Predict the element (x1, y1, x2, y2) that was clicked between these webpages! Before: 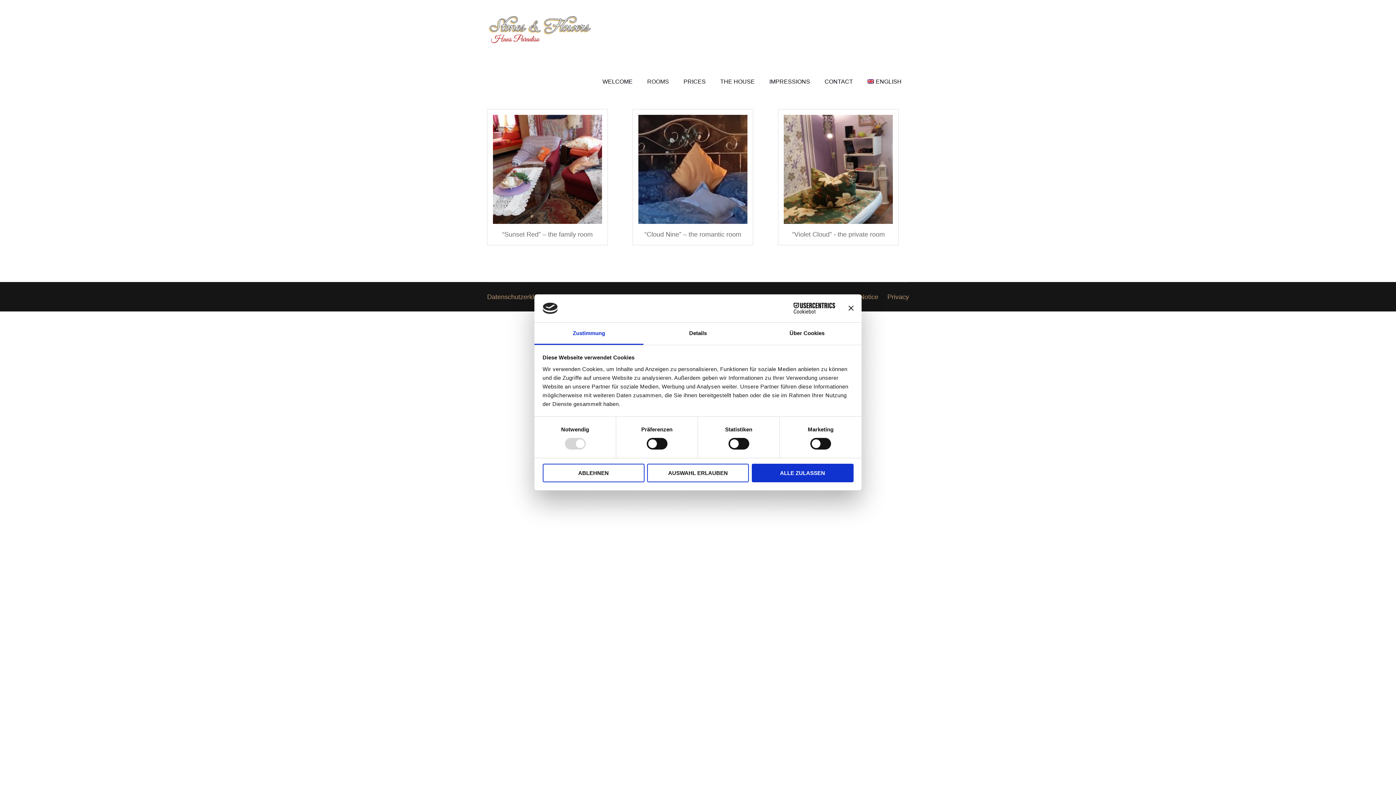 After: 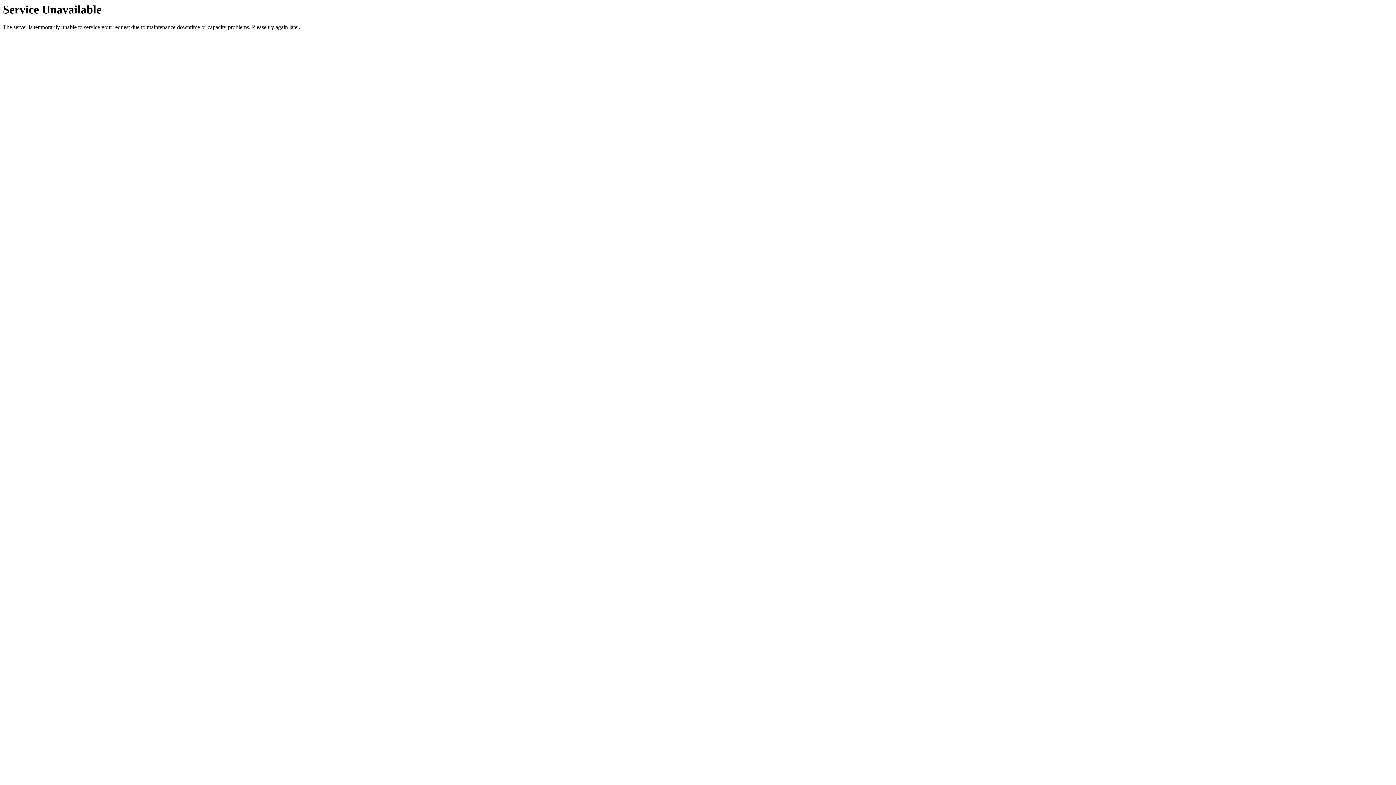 Action: label: THE HOUSE bbox: (713, 54, 762, 109)